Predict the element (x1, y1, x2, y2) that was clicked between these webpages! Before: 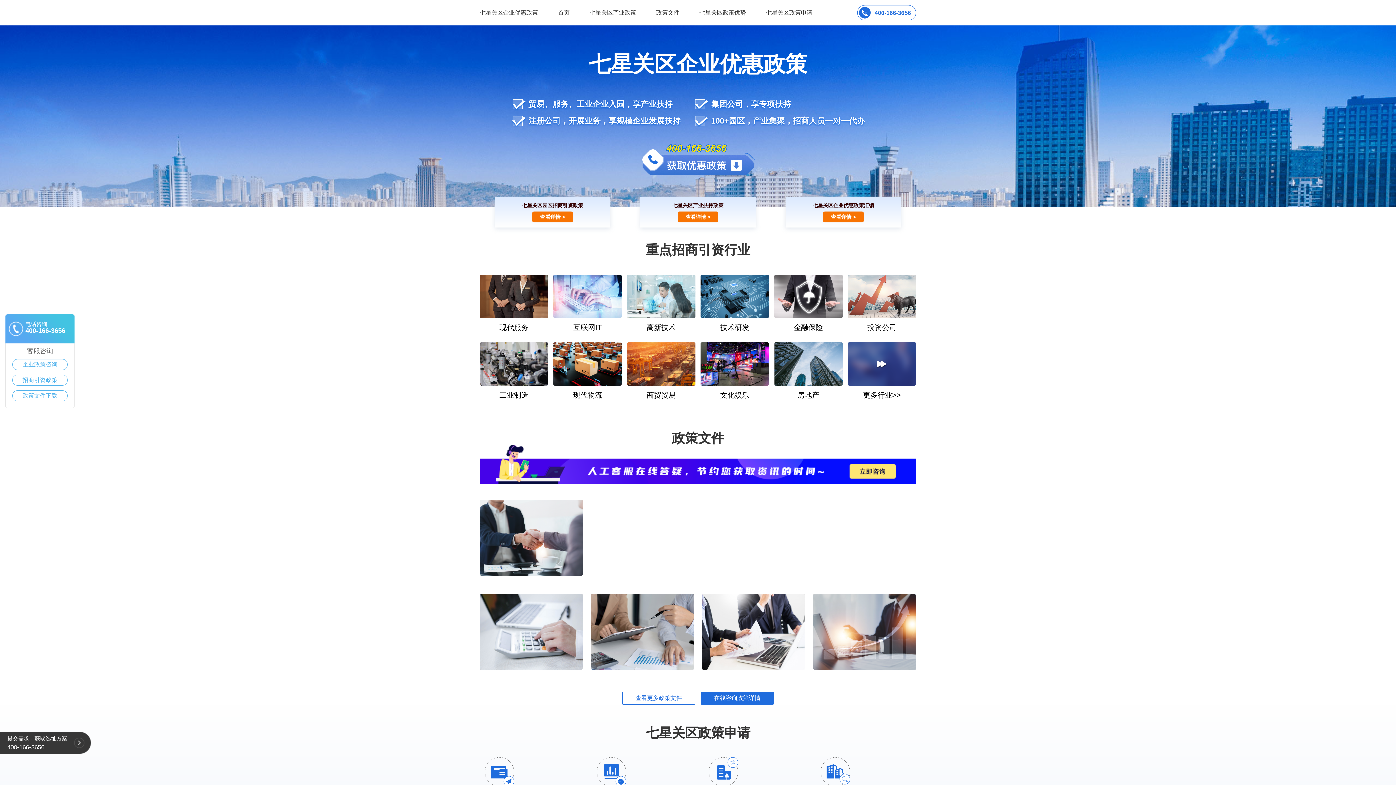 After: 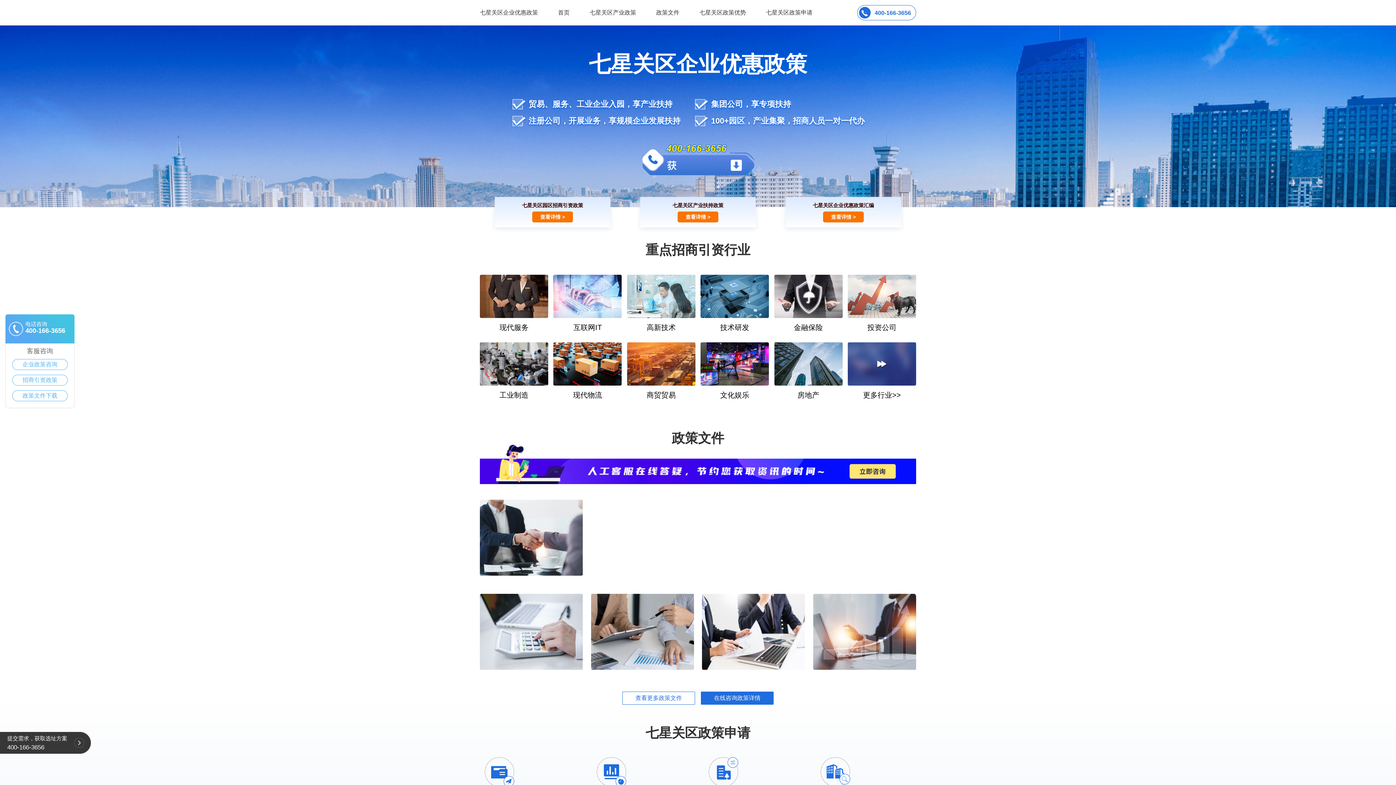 Action: bbox: (532, 211, 573, 222) label: 查看详情 >